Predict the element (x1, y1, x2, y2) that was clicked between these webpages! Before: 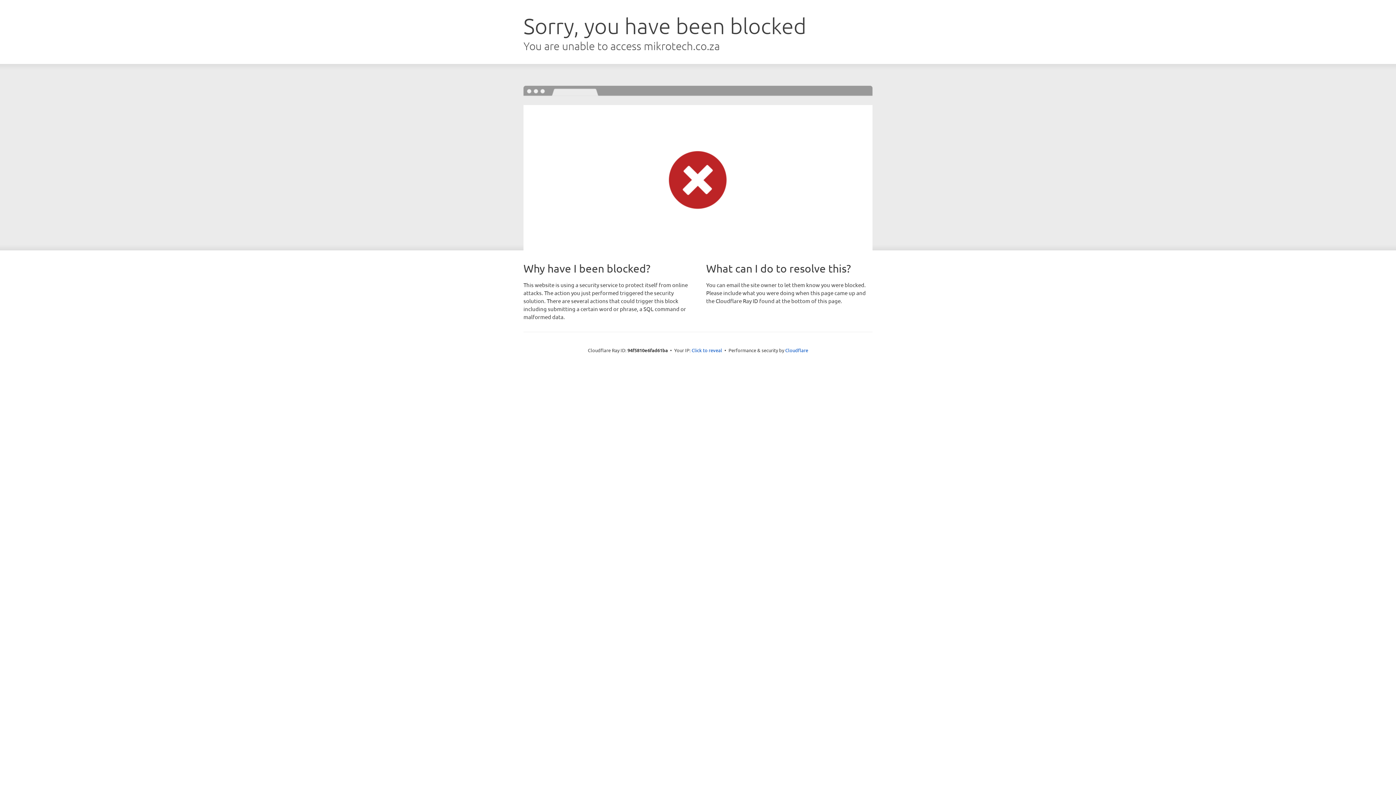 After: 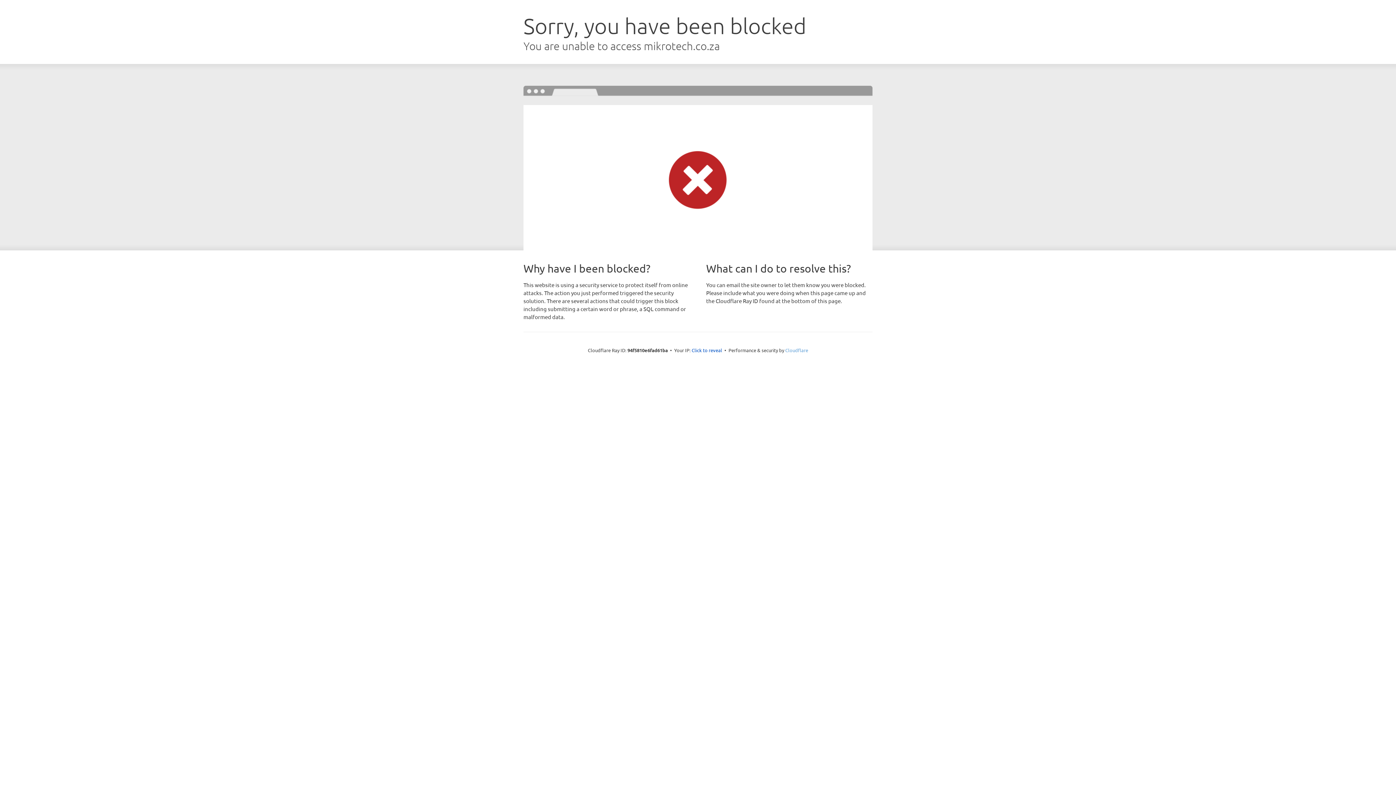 Action: label: Cloudflare bbox: (785, 347, 808, 353)